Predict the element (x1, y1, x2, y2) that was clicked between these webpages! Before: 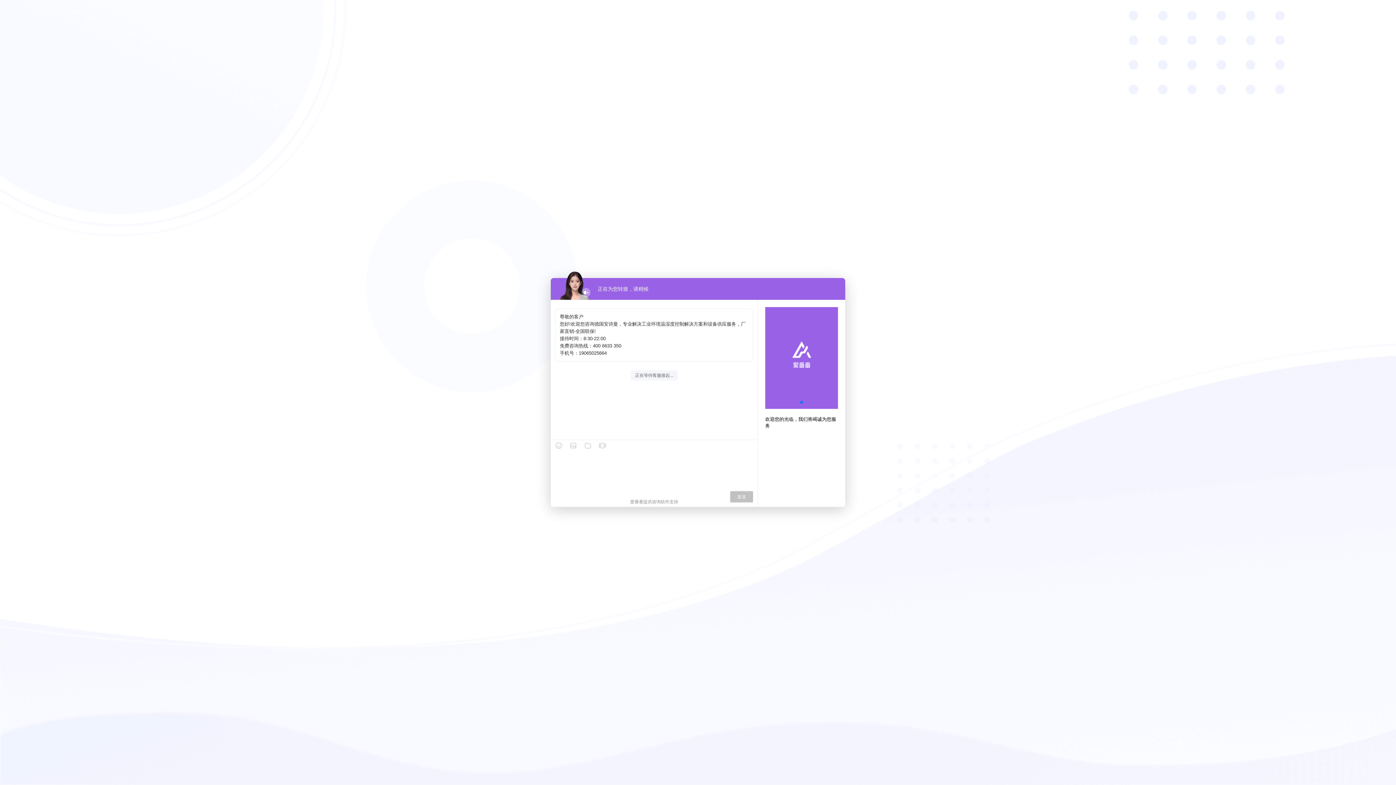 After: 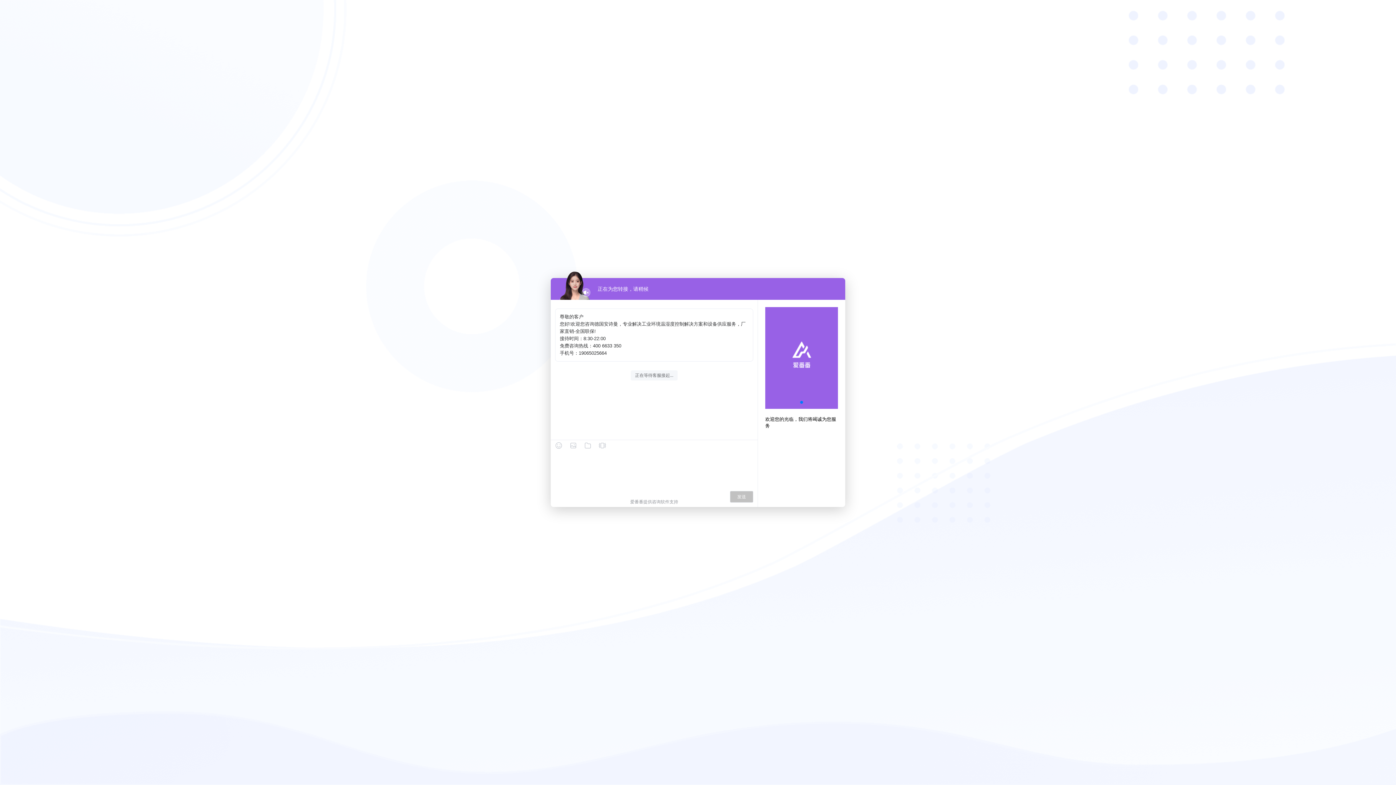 Action: bbox: (800, 401, 803, 404) label: Go to slide 1